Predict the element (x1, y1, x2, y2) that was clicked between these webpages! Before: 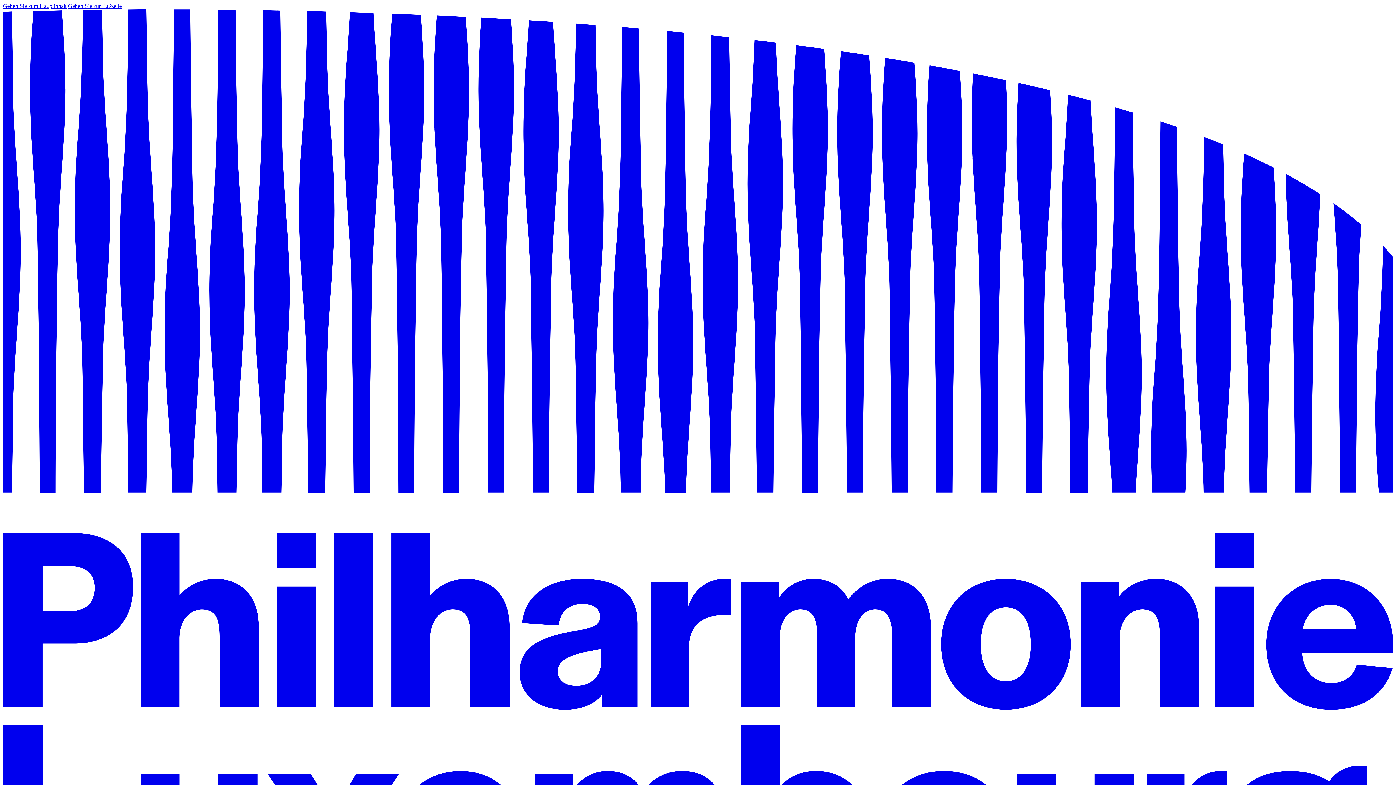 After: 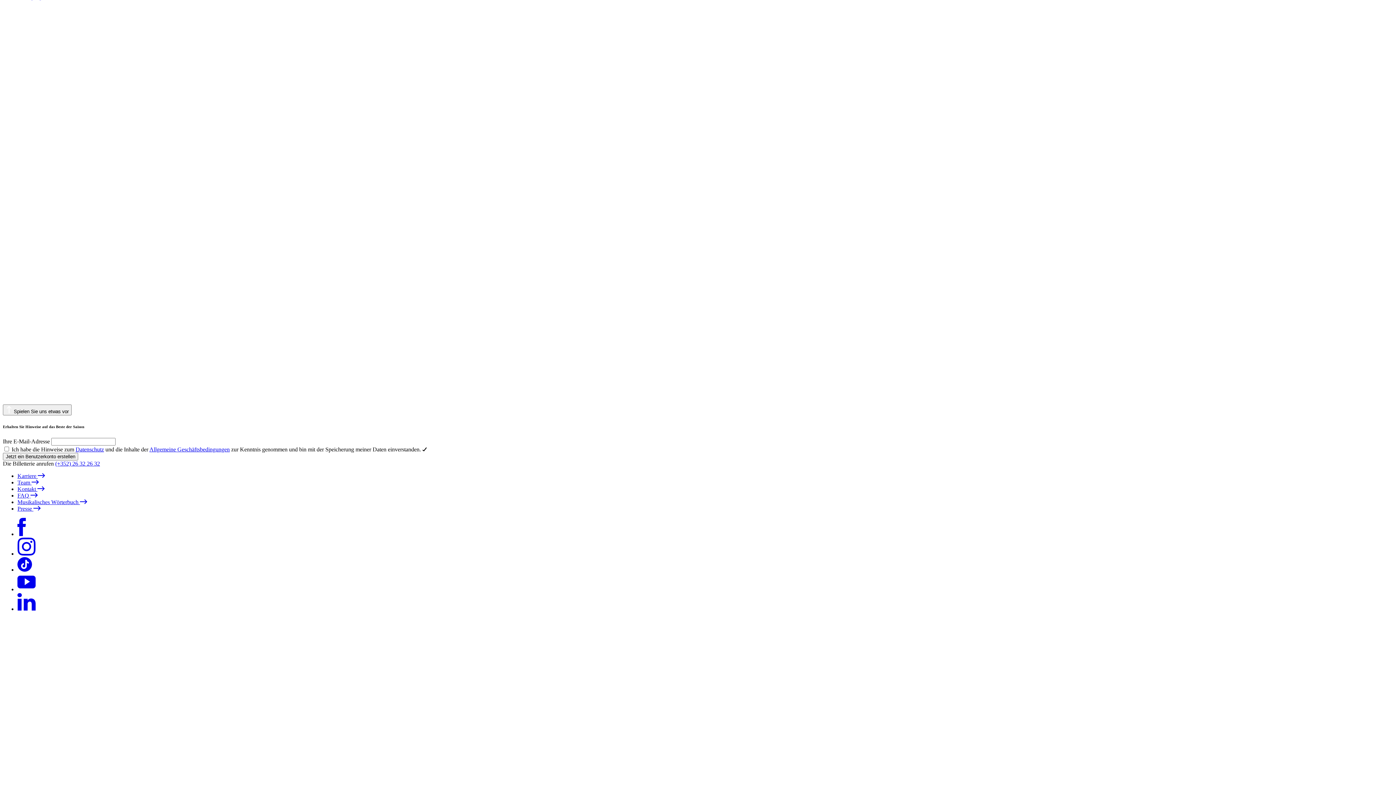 Action: label: Gehen Sie zur Fußzeile bbox: (68, 2, 121, 9)